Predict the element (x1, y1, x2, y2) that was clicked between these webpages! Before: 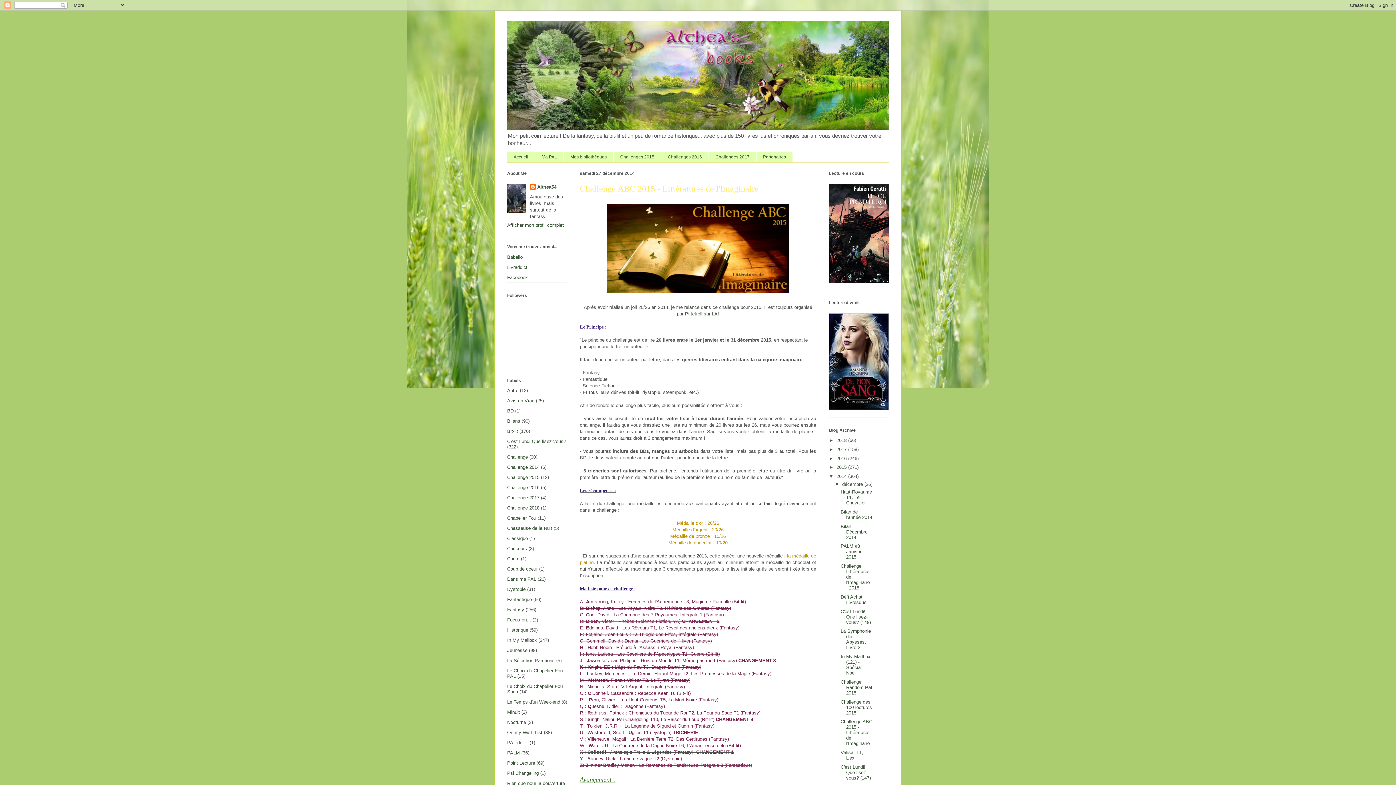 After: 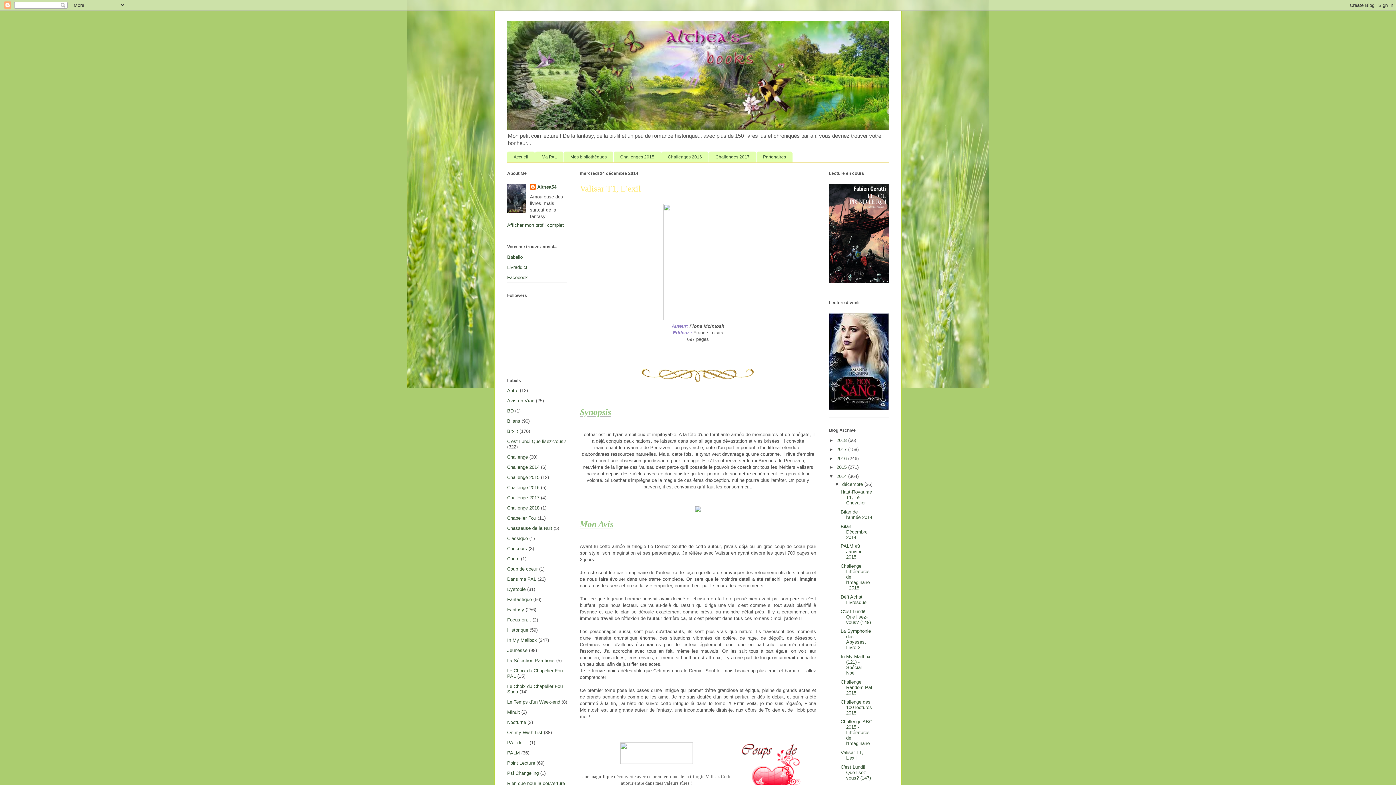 Action: bbox: (840, 750, 863, 761) label: Valisar T1, L'exil